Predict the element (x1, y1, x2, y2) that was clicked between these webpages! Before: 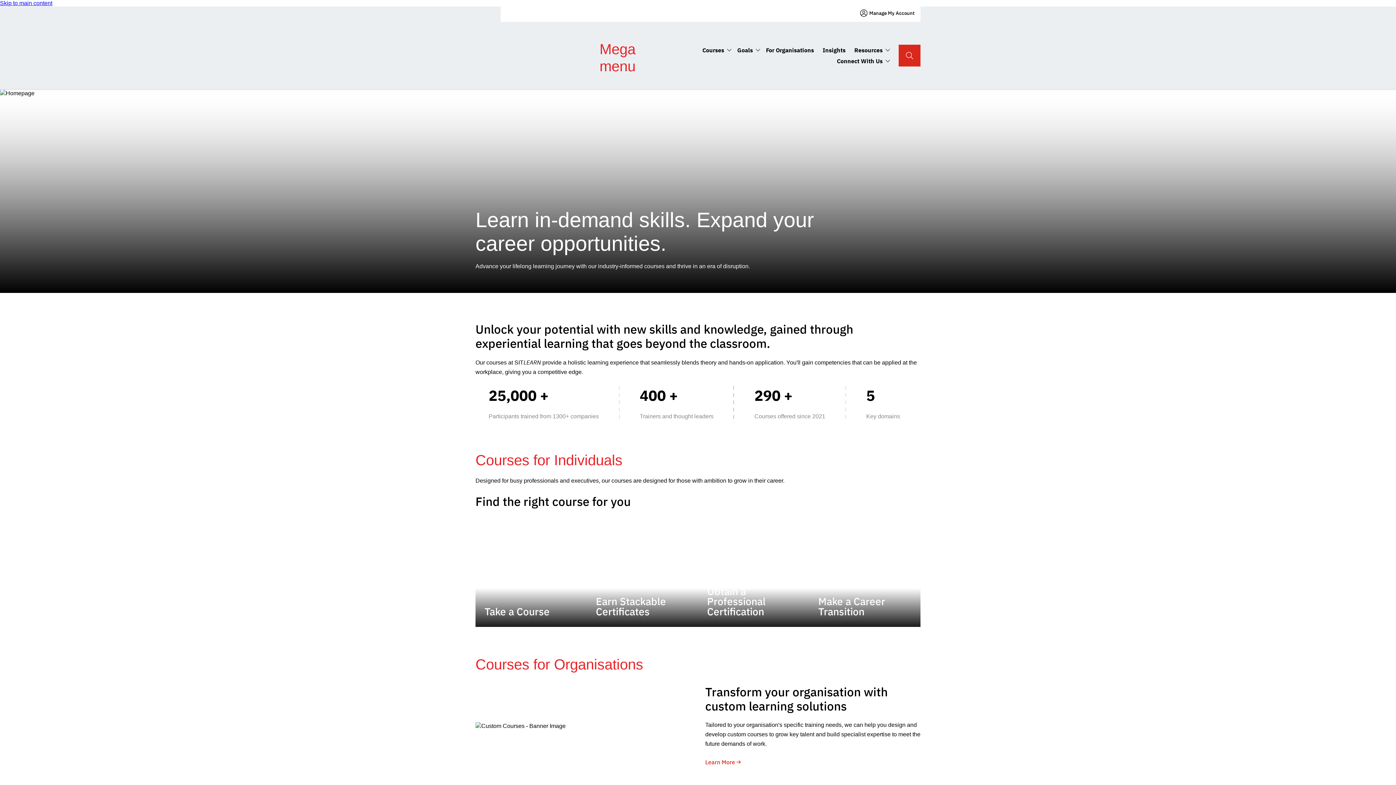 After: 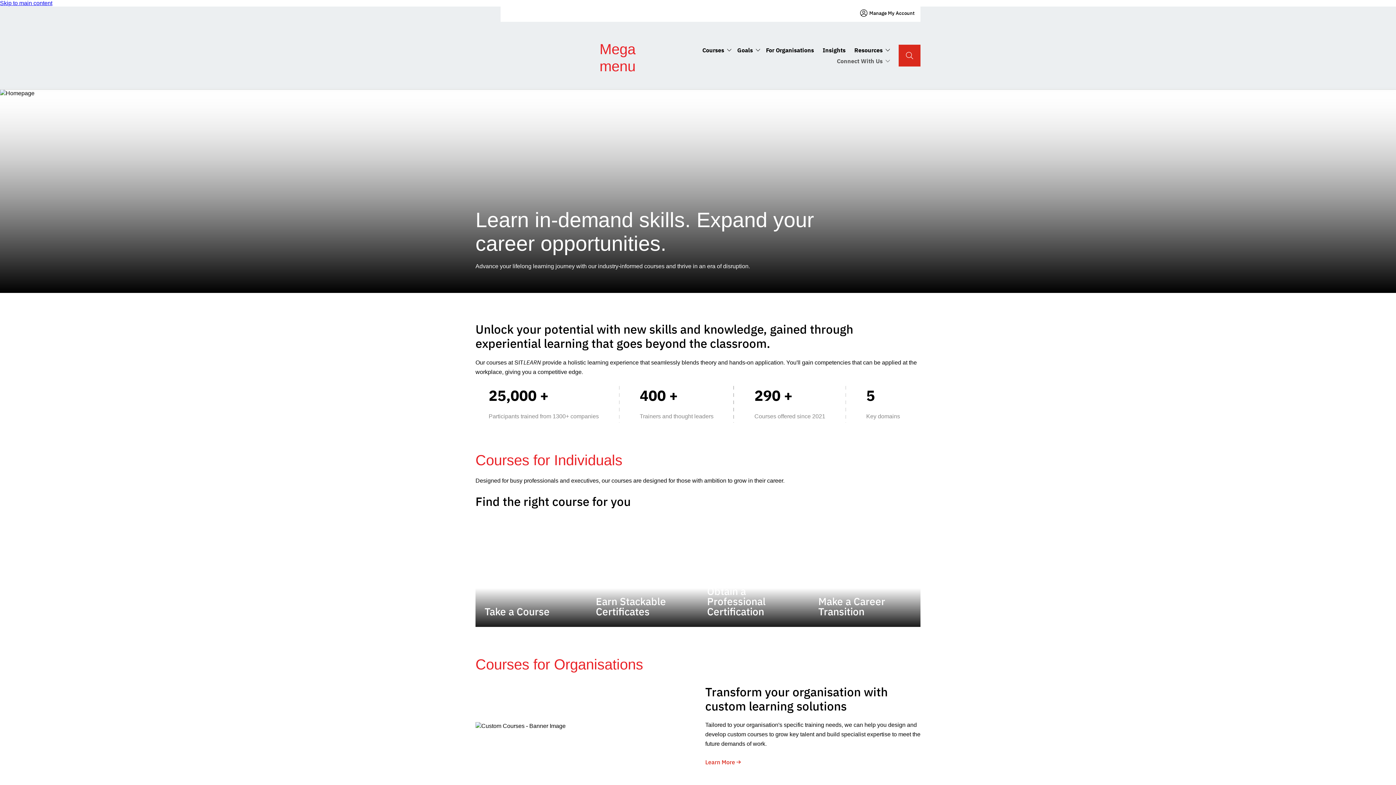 Action: bbox: (837, 57, 890, 64) label: Connect With Us